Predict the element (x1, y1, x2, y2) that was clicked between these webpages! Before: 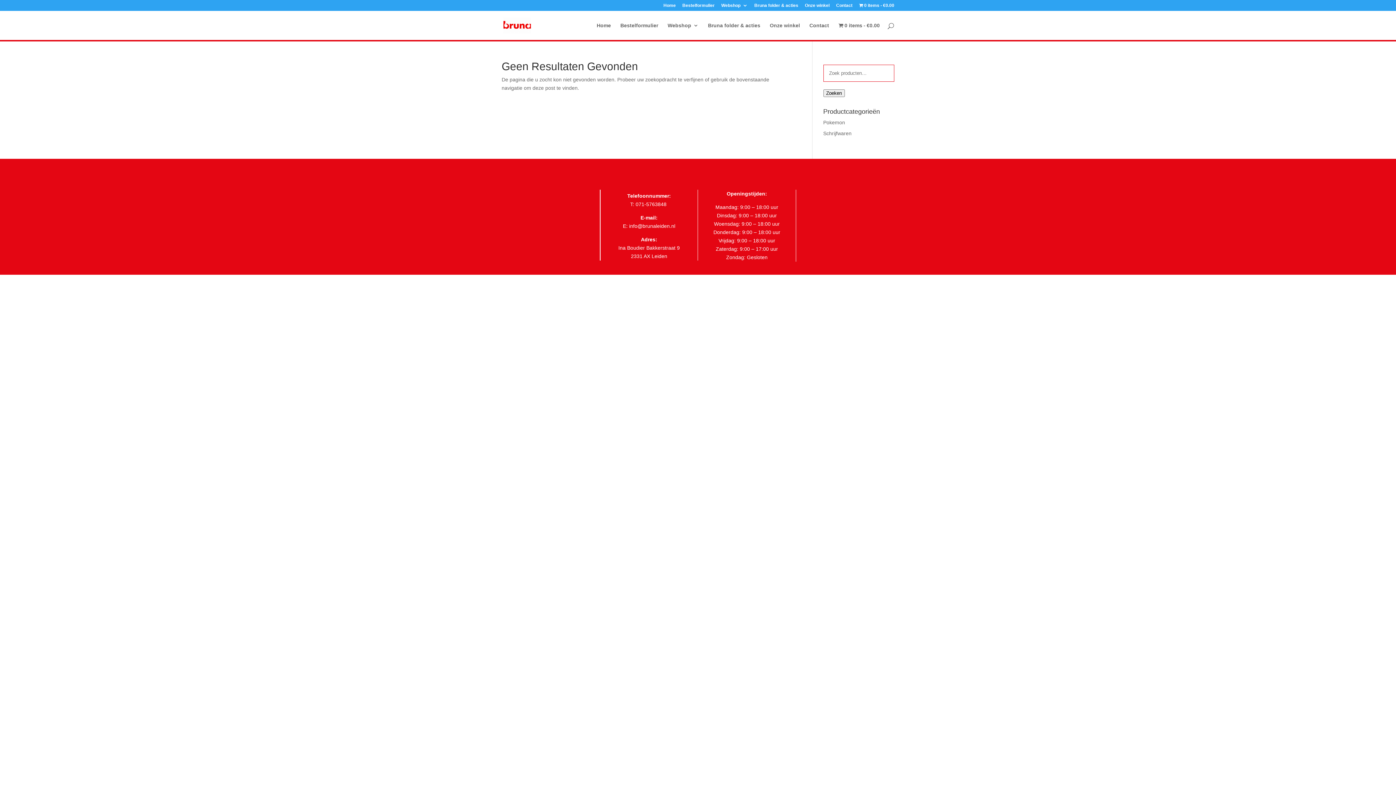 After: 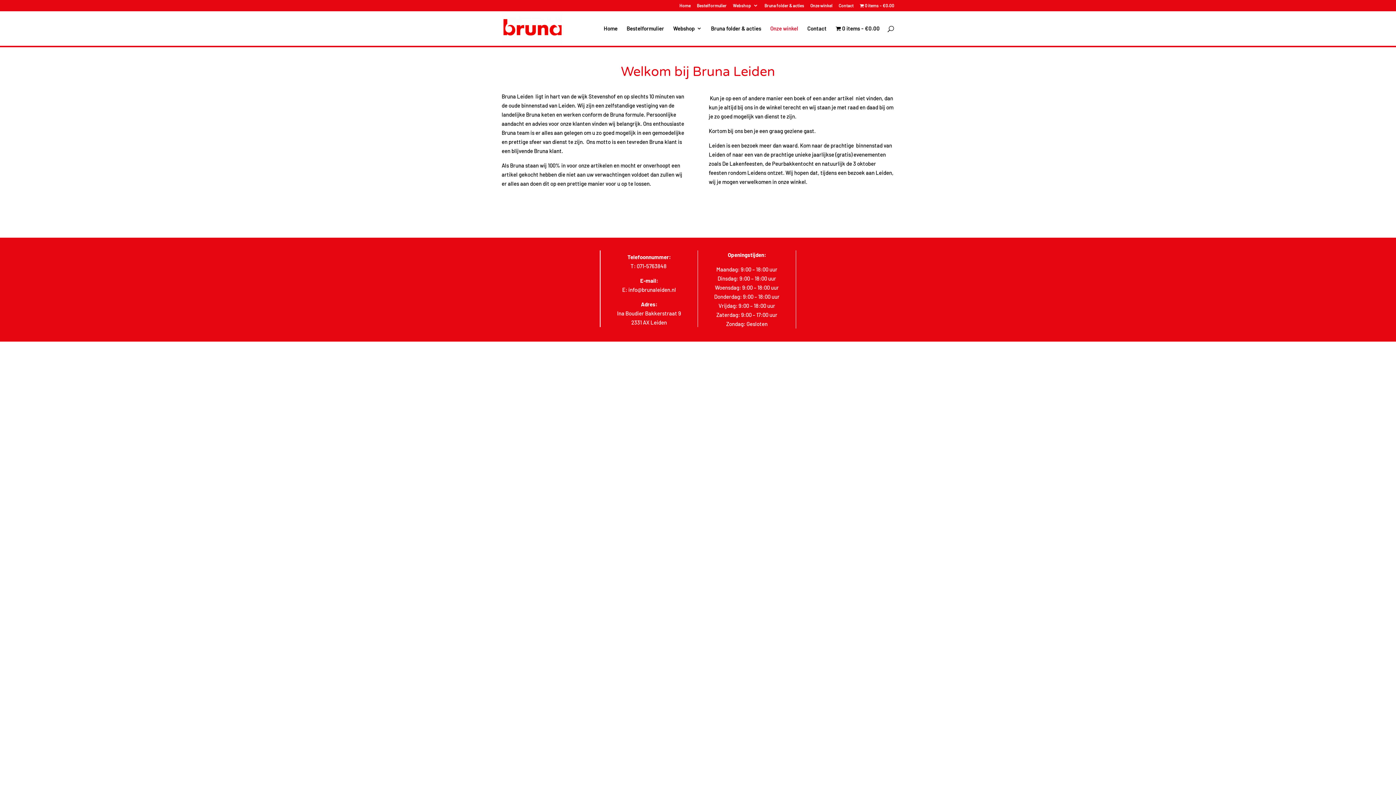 Action: label: Onze winkel bbox: (770, 22, 800, 40)